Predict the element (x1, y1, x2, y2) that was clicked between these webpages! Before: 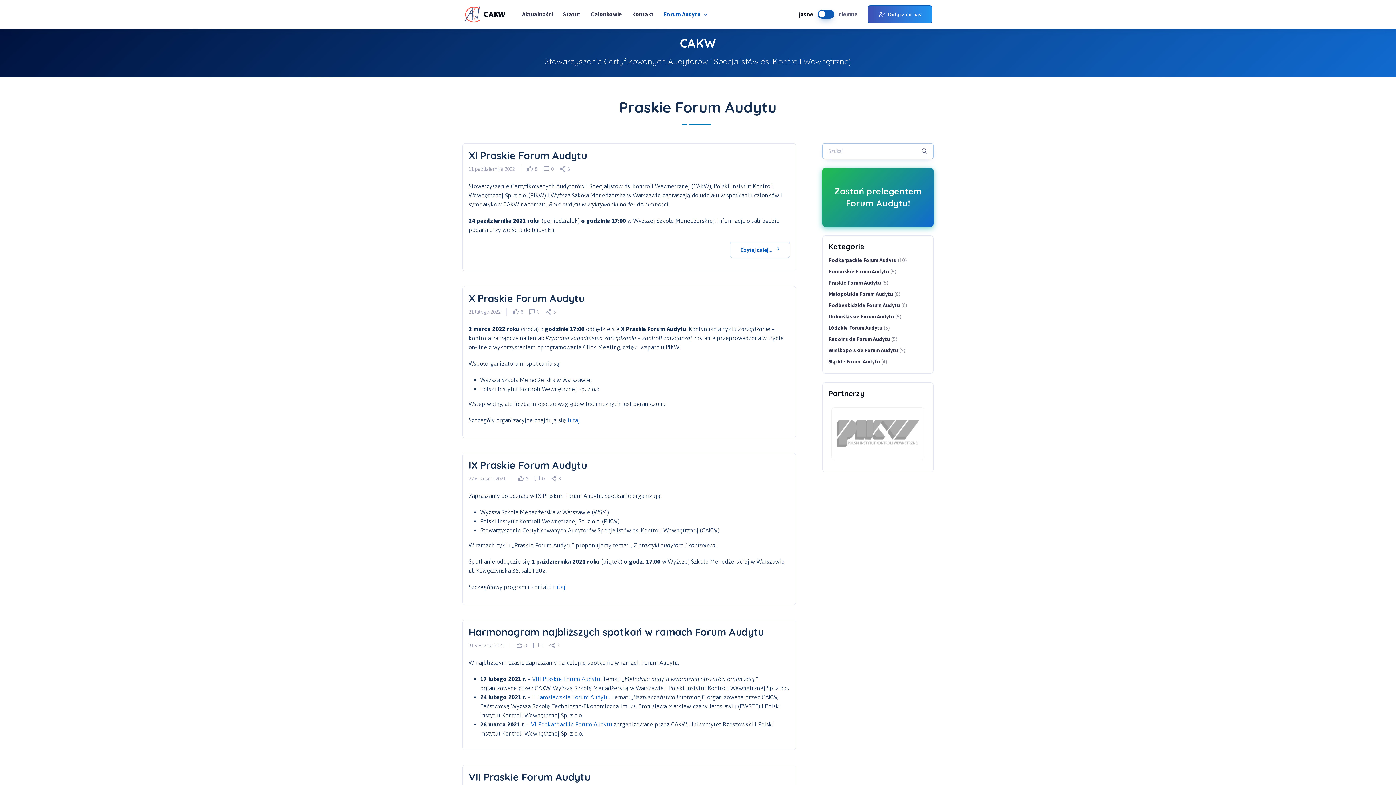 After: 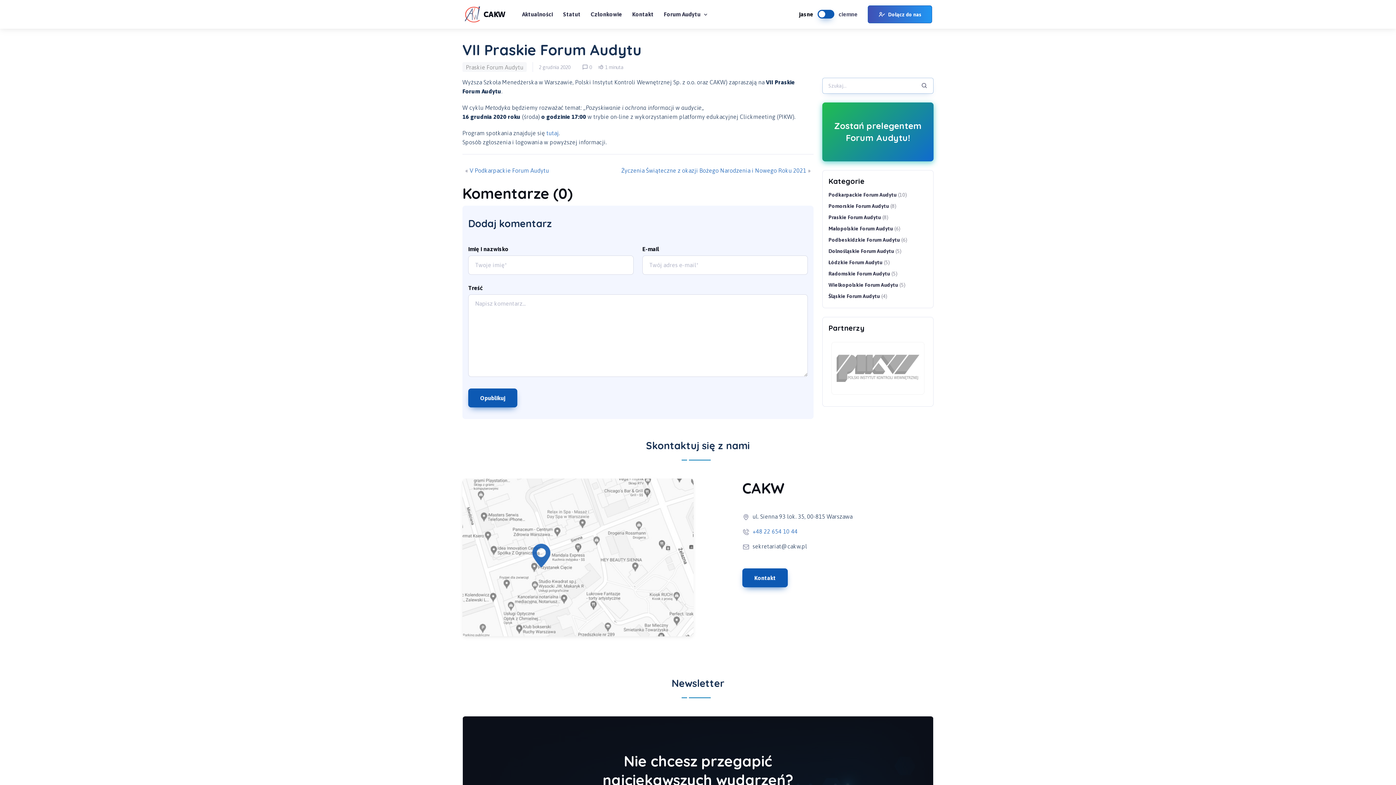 Action: bbox: (468, 771, 590, 786) label: VII Praskie Forum Audytu